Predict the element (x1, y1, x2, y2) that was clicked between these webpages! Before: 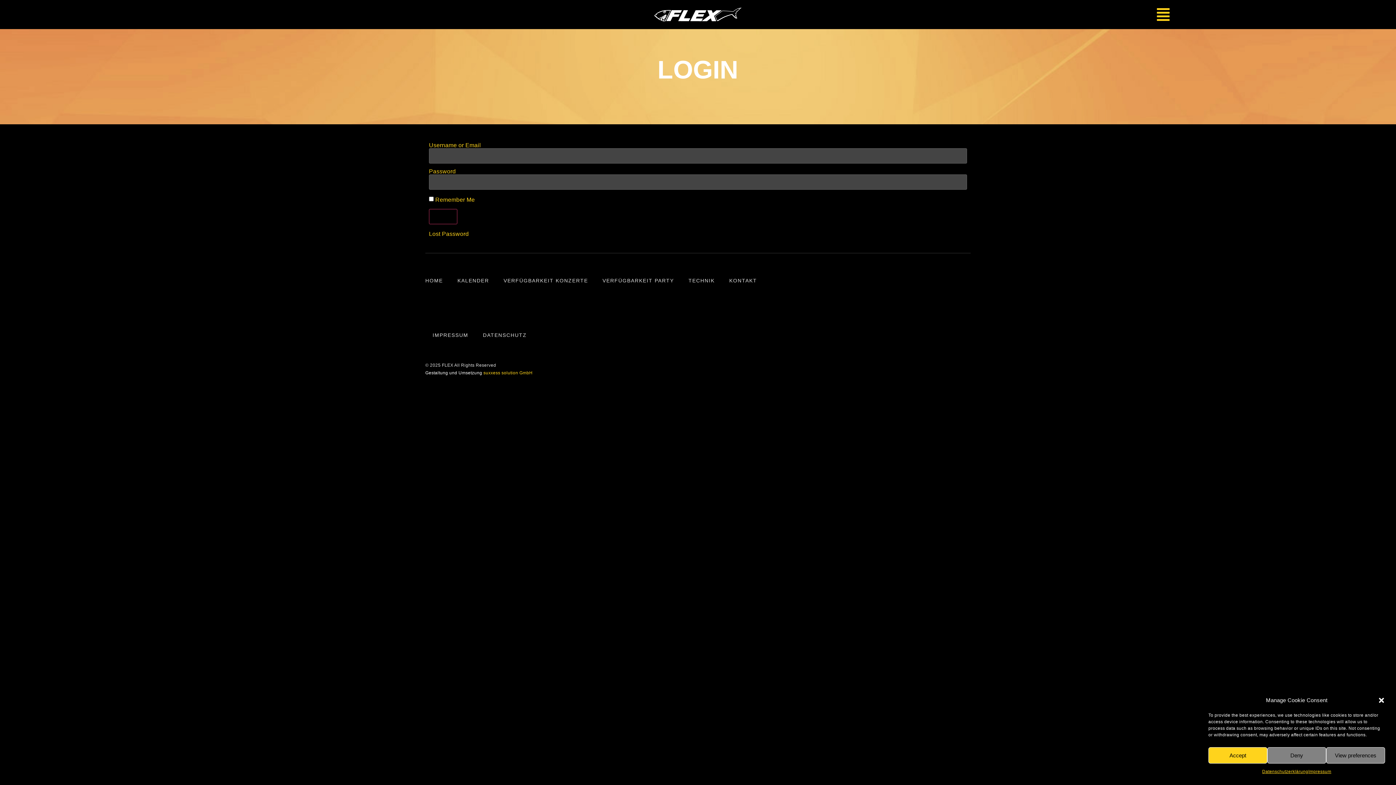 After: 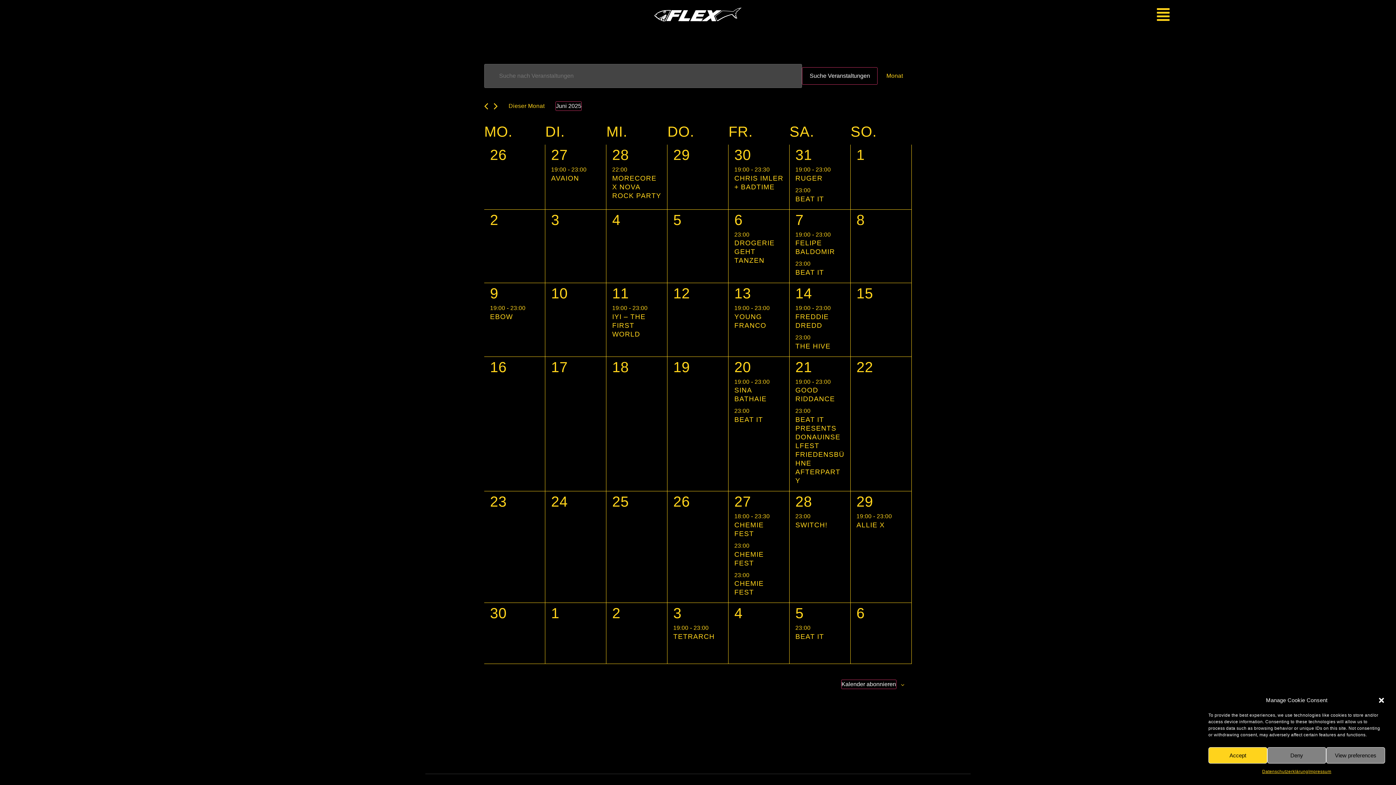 Action: label: KALENDER bbox: (457, 253, 489, 307)